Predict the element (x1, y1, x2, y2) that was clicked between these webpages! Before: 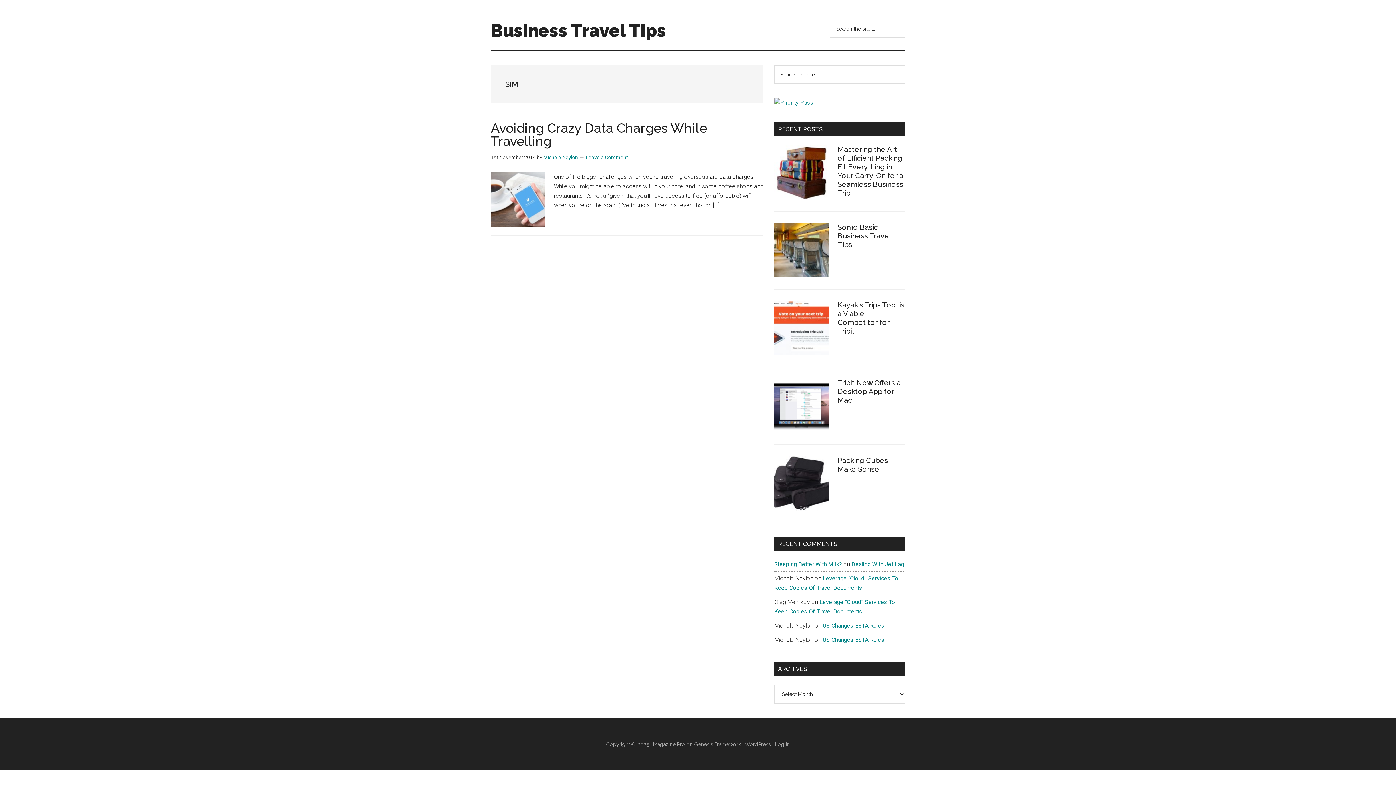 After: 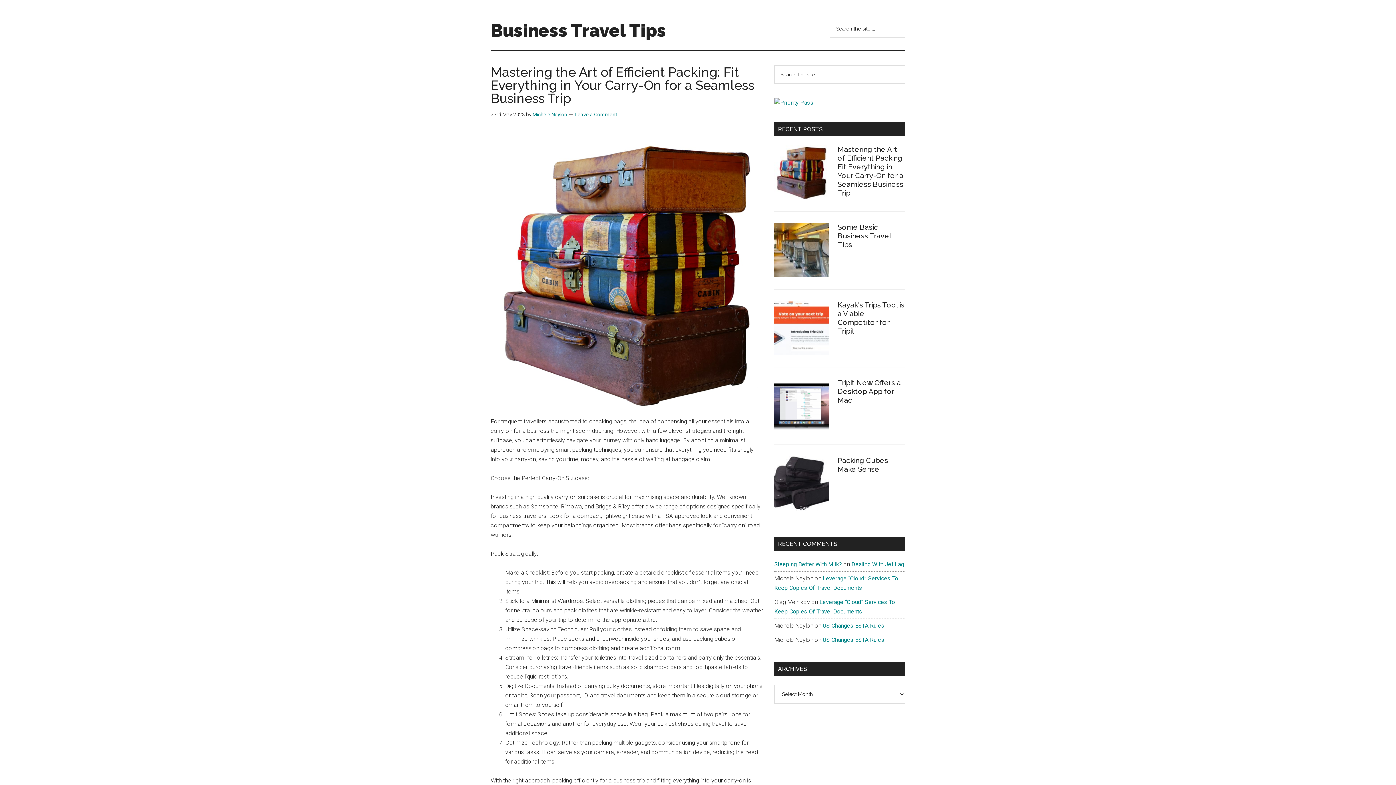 Action: bbox: (774, 145, 829, 202)